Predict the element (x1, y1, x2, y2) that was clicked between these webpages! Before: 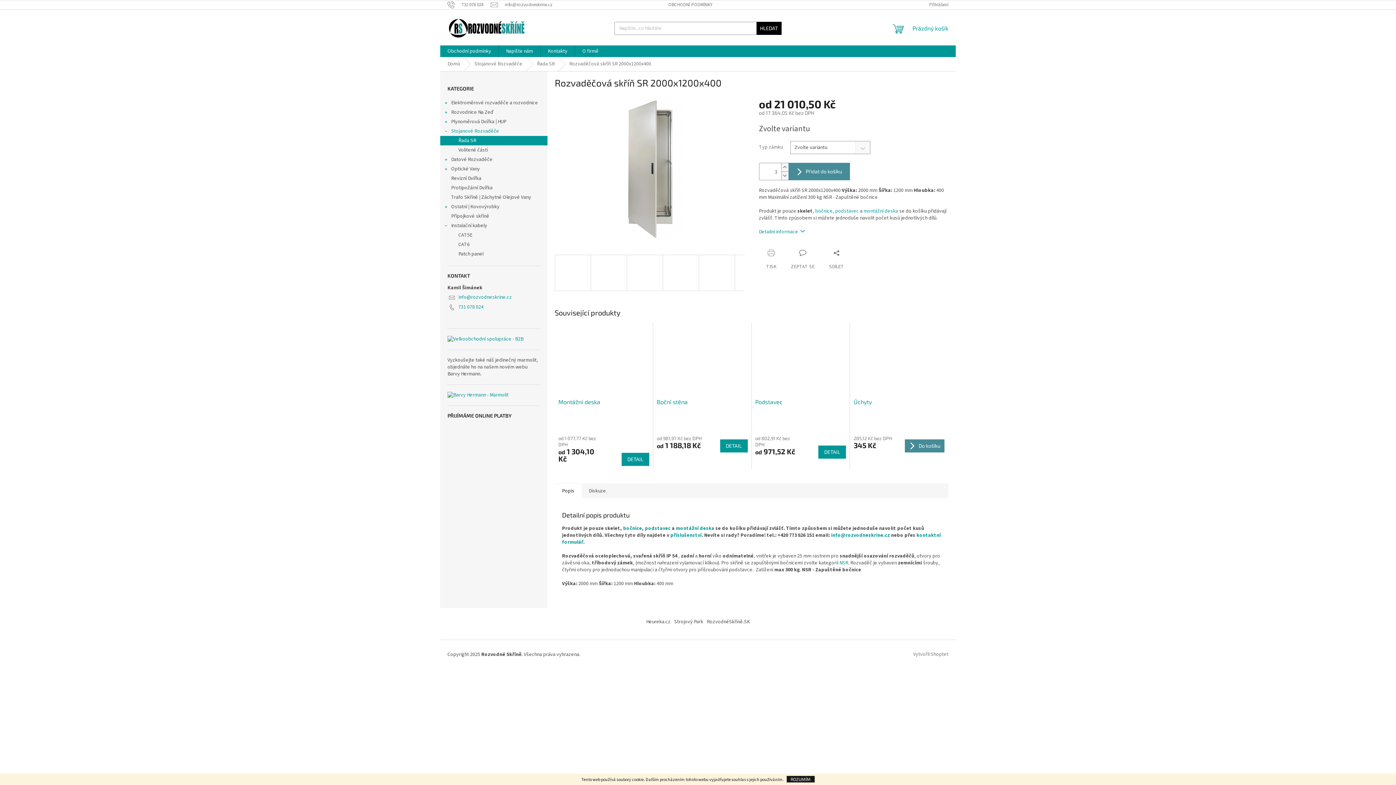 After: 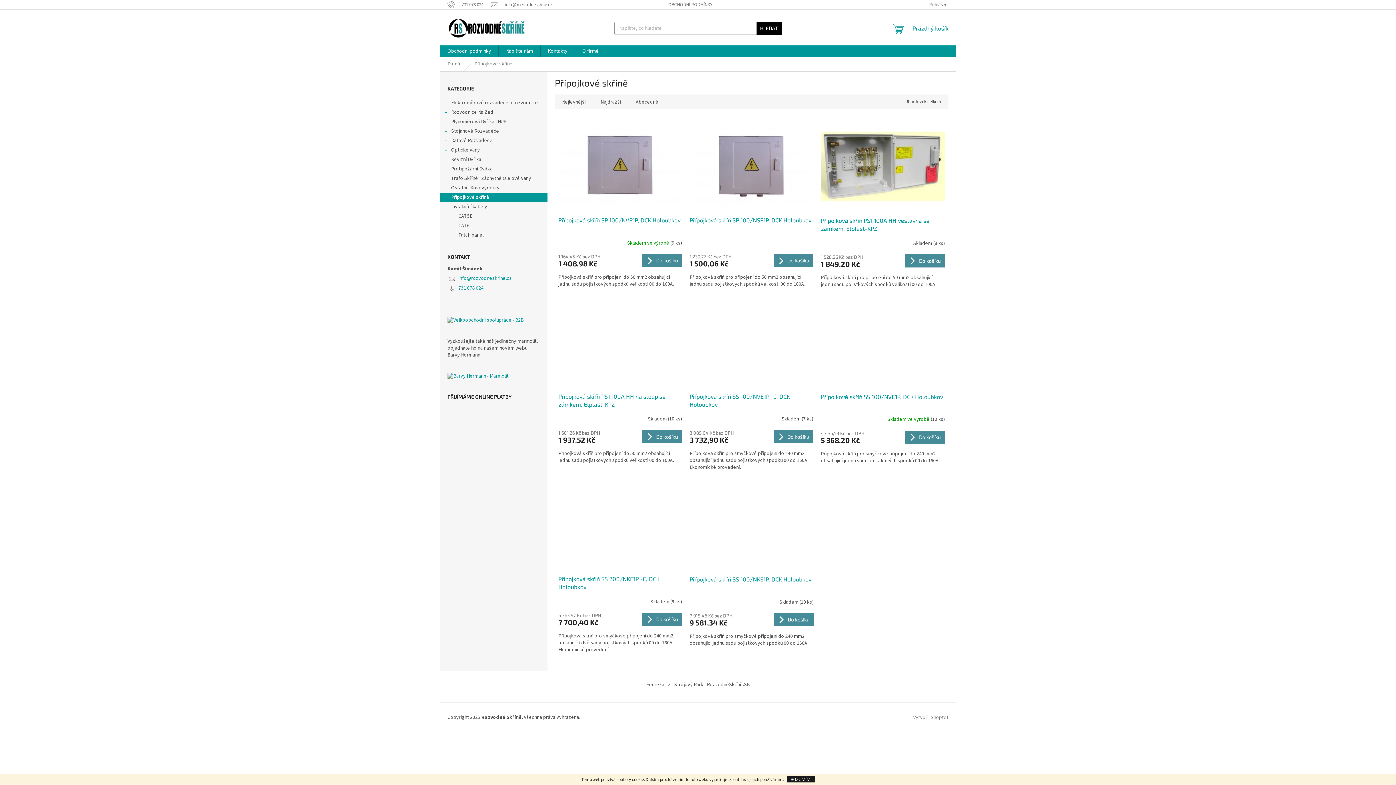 Action: bbox: (440, 211, 547, 221) label: Přípojkové skříně 